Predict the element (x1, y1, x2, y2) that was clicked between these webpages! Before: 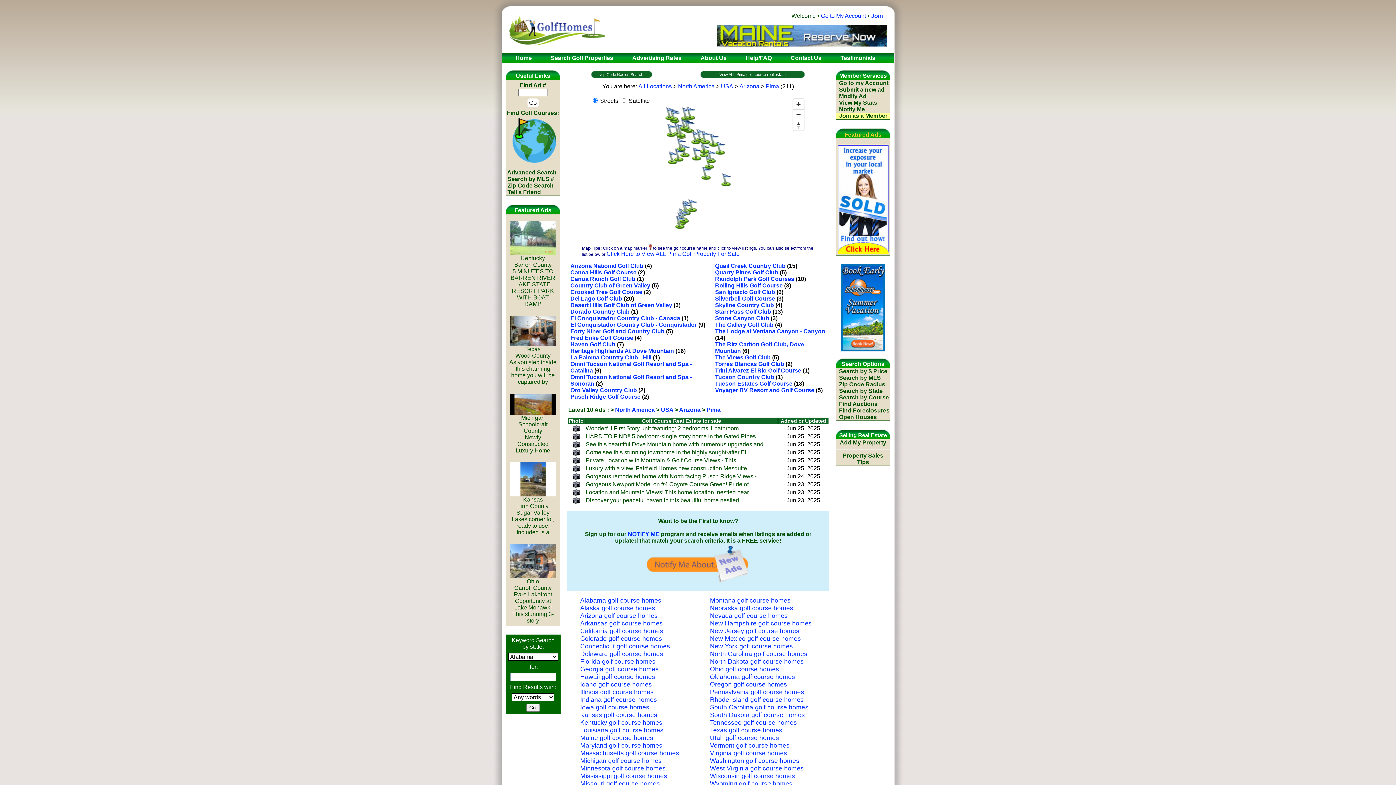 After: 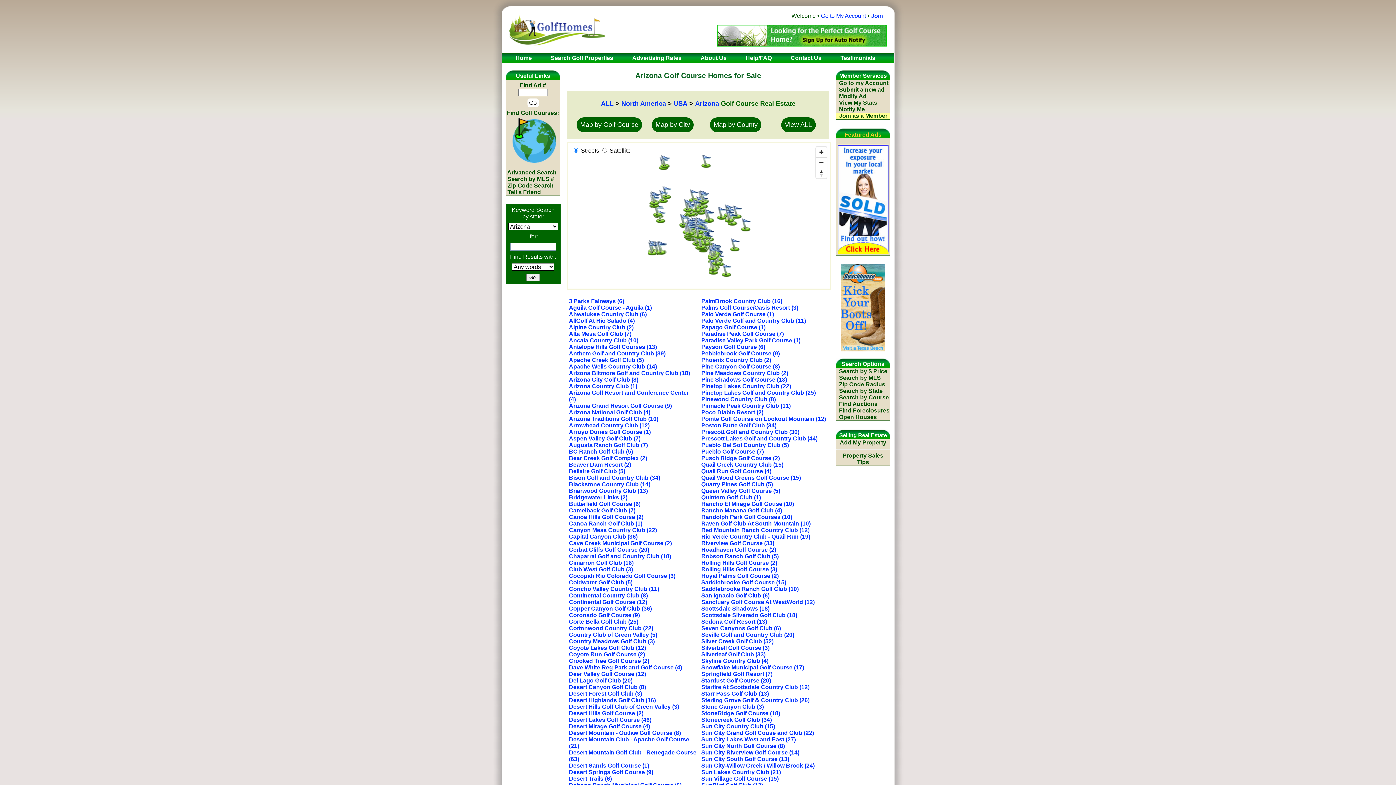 Action: bbox: (580, 612, 686, 620) label: Arizona golf course homes